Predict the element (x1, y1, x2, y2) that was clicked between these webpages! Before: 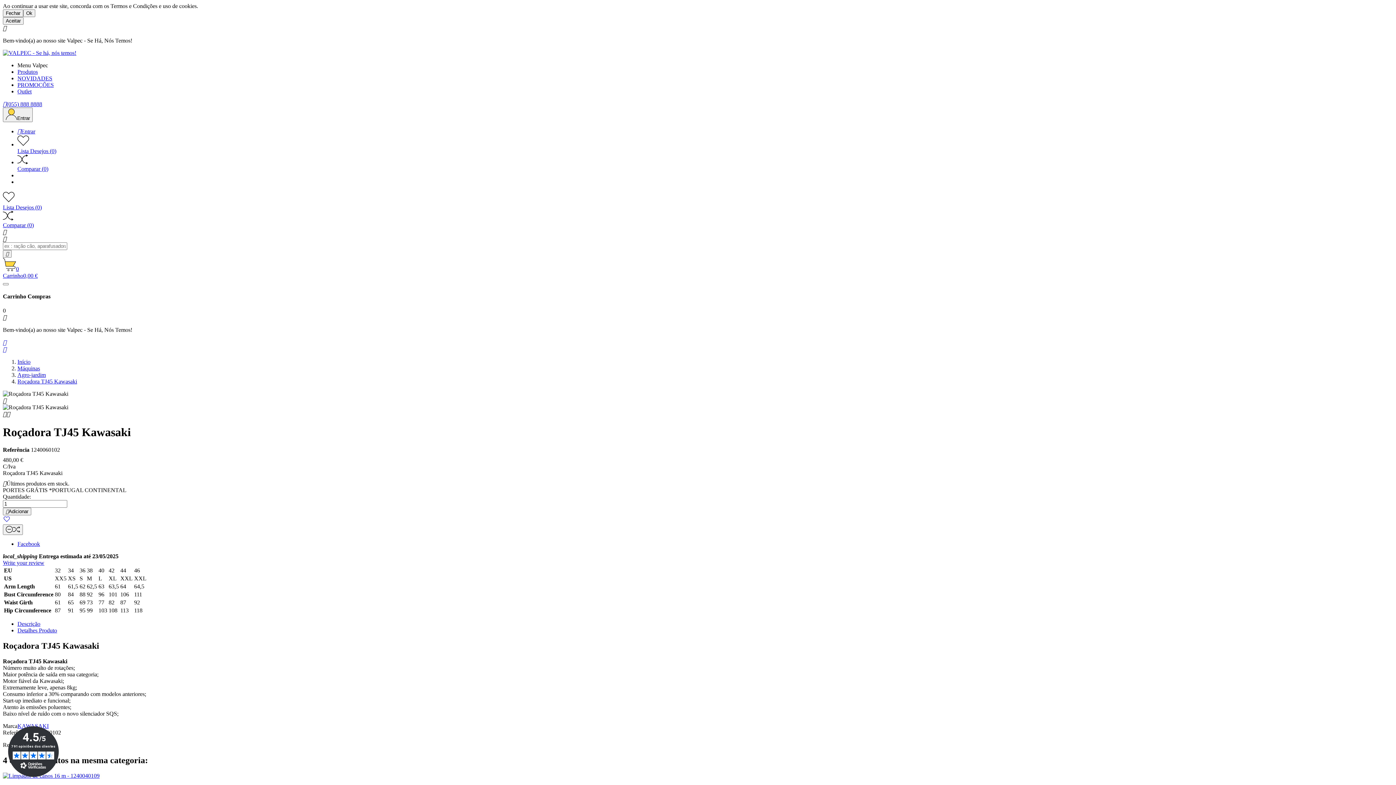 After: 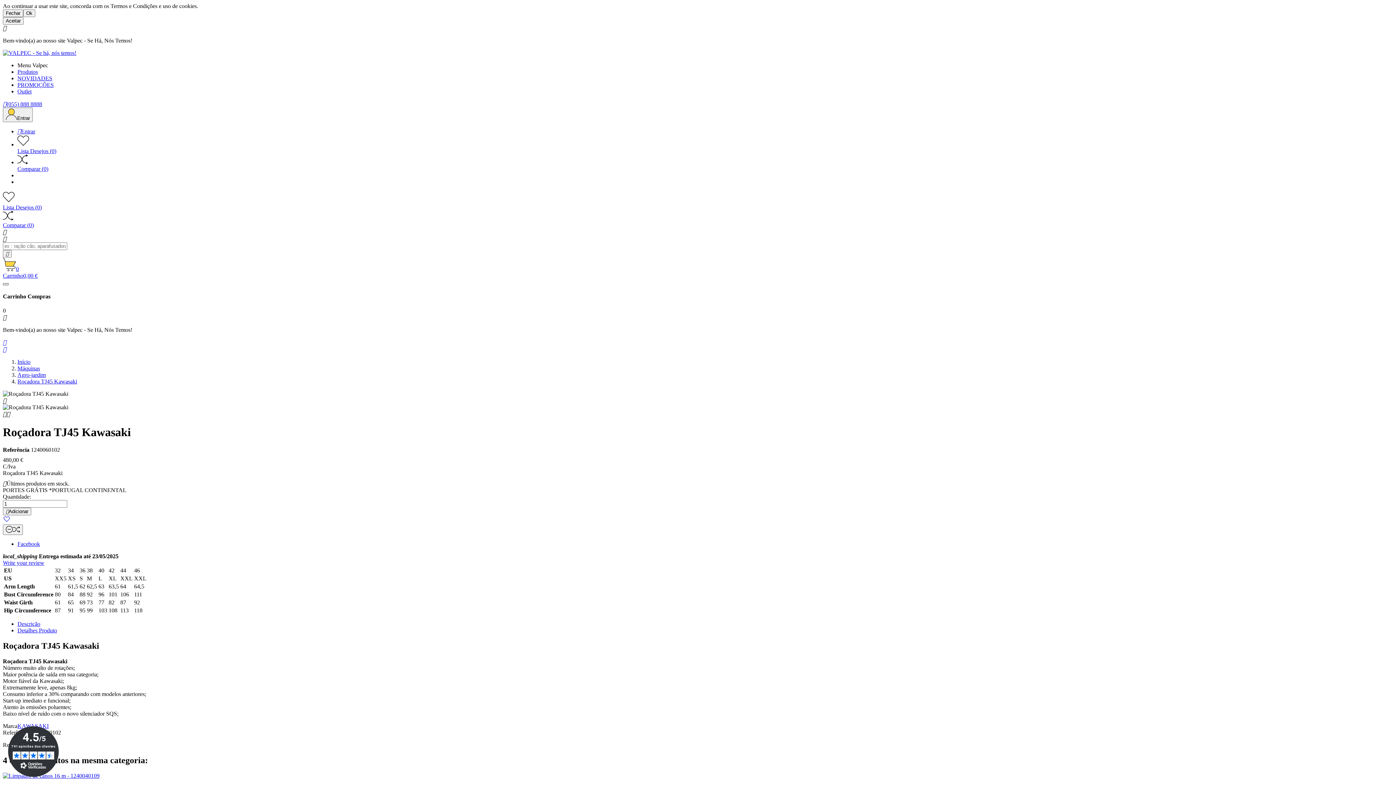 Action: bbox: (2, 283, 8, 285)